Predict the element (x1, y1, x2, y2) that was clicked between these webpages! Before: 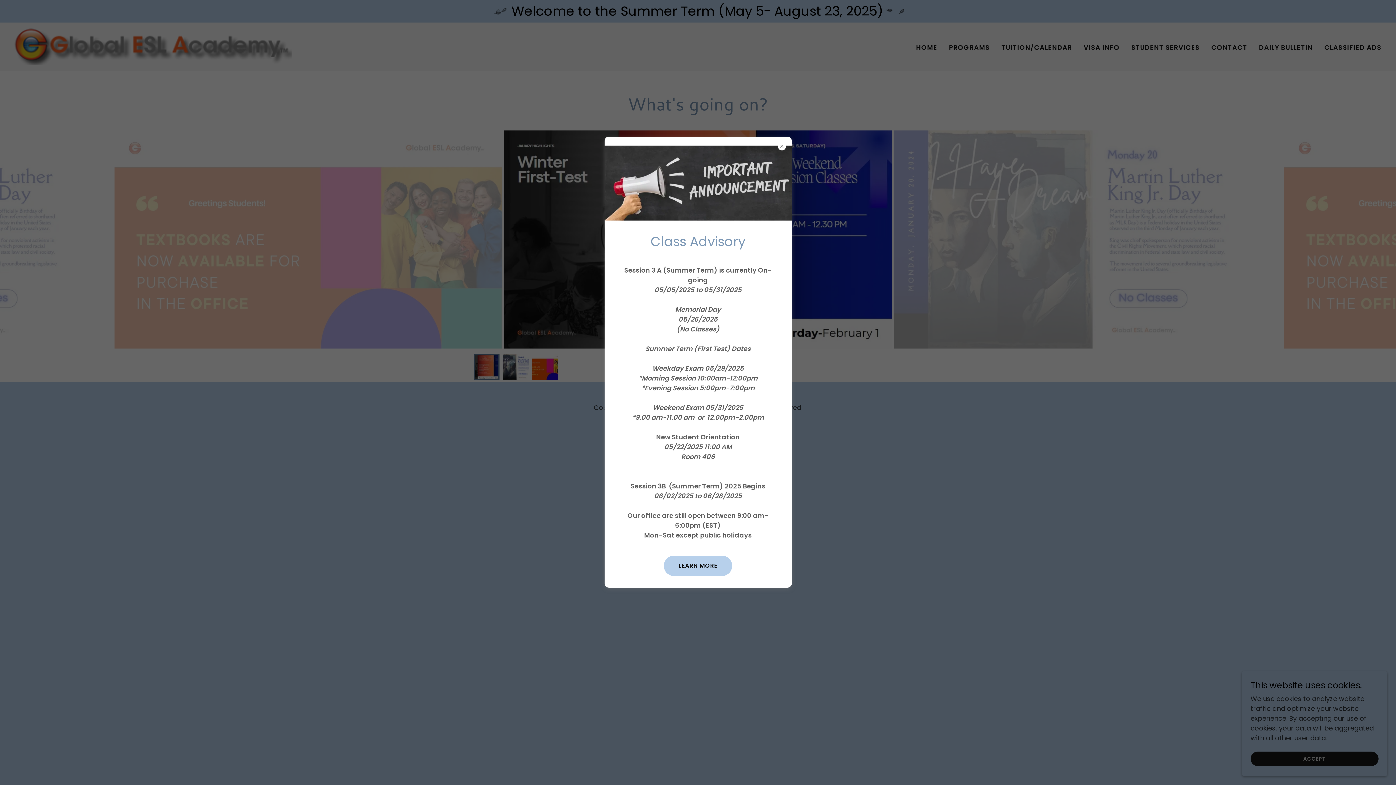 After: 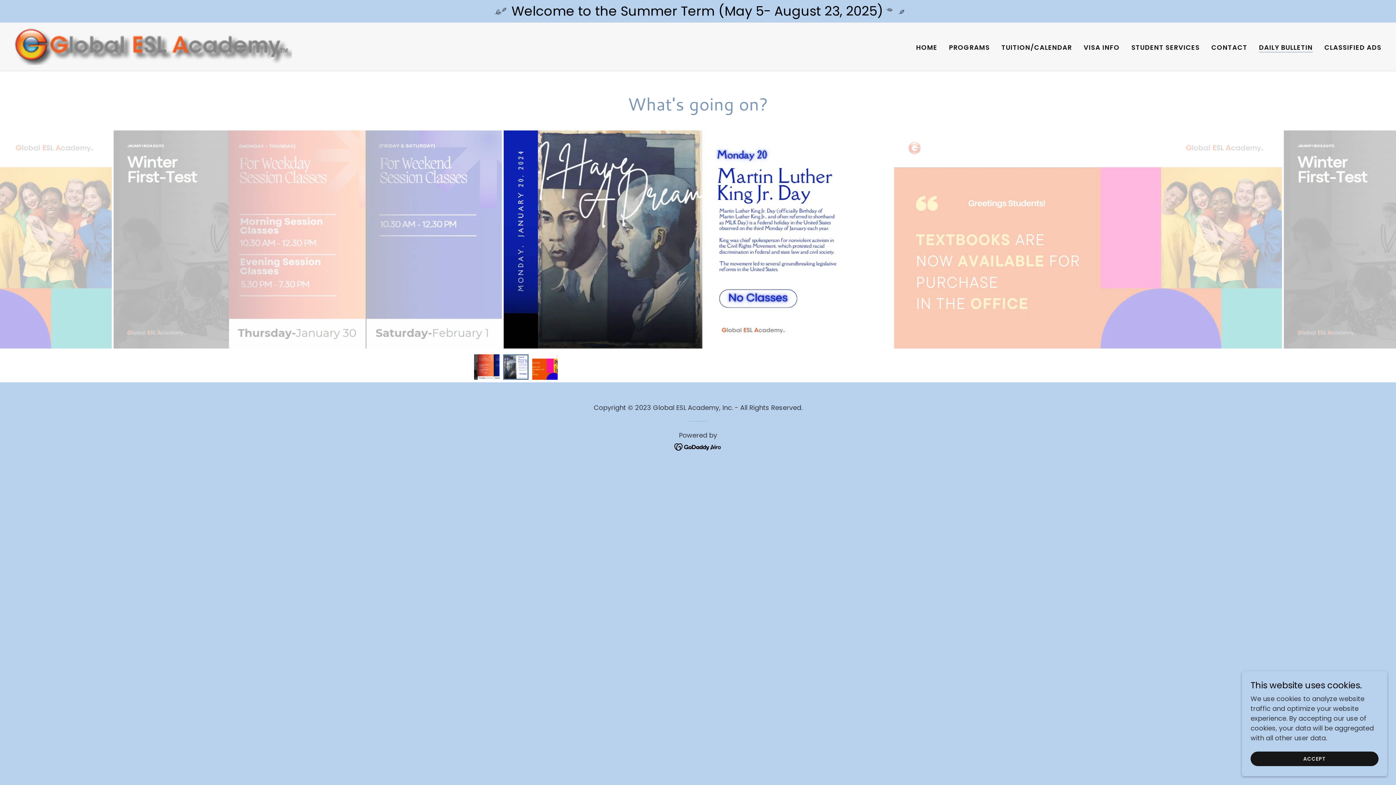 Action: bbox: (664, 555, 732, 576) label: LEARN MORE